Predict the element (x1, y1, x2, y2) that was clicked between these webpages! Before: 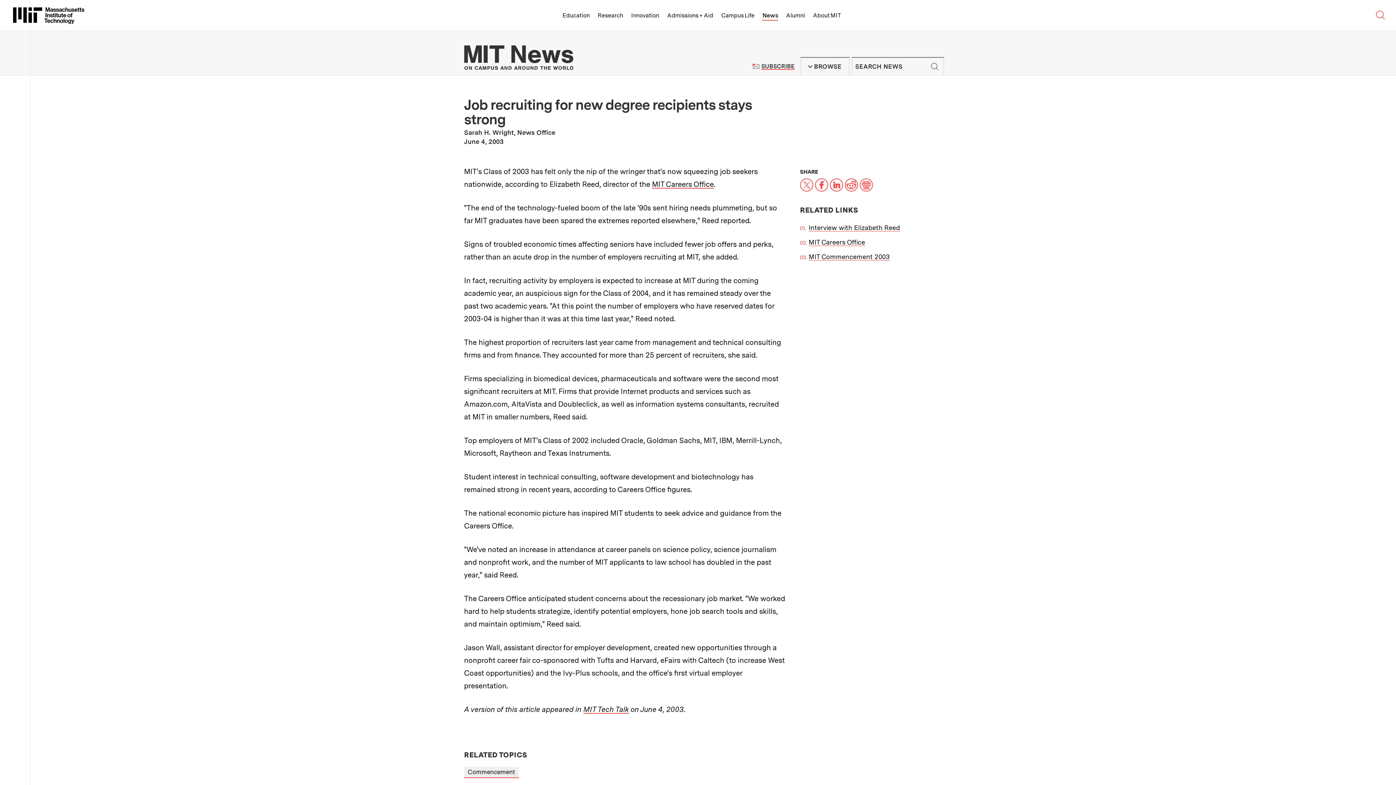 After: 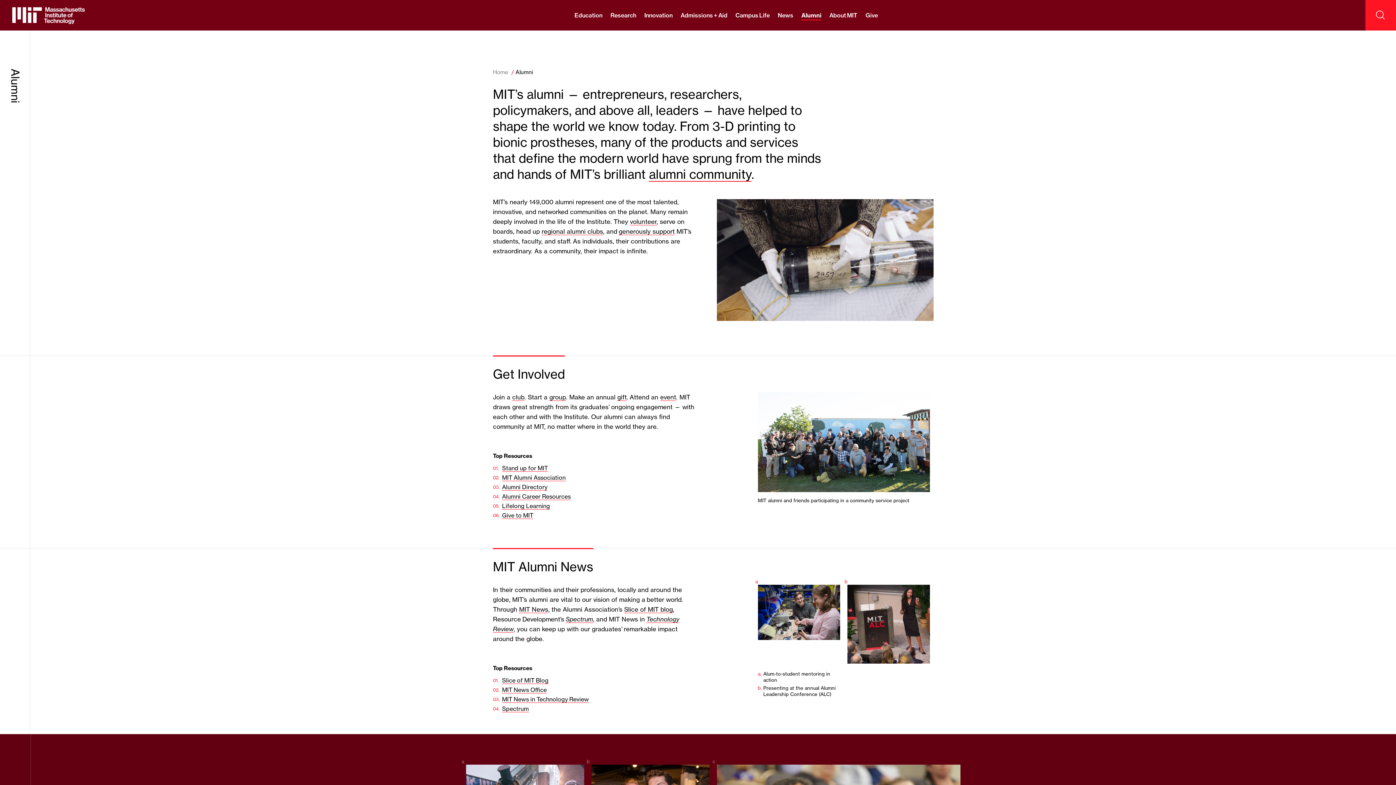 Action: label: Alumni bbox: (786, 0, 805, 30)